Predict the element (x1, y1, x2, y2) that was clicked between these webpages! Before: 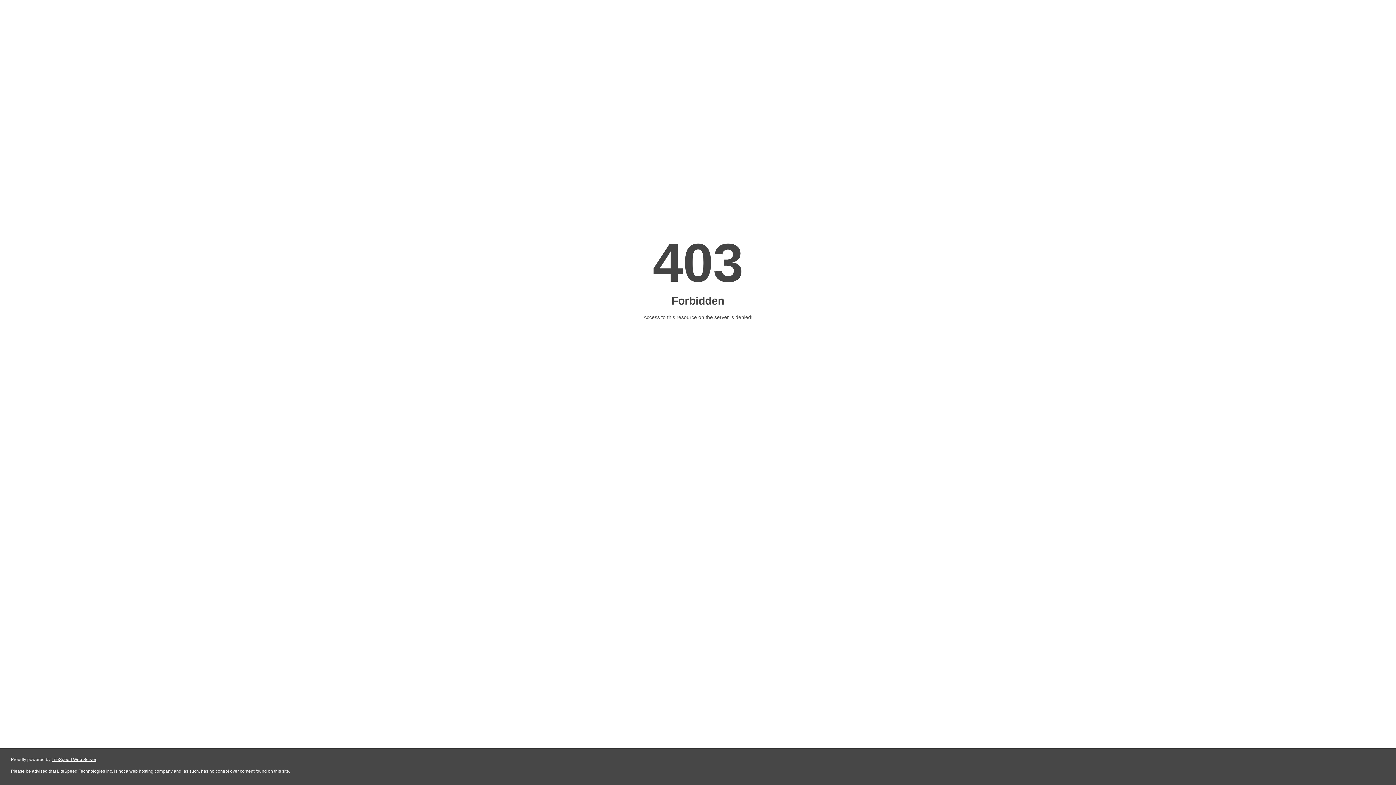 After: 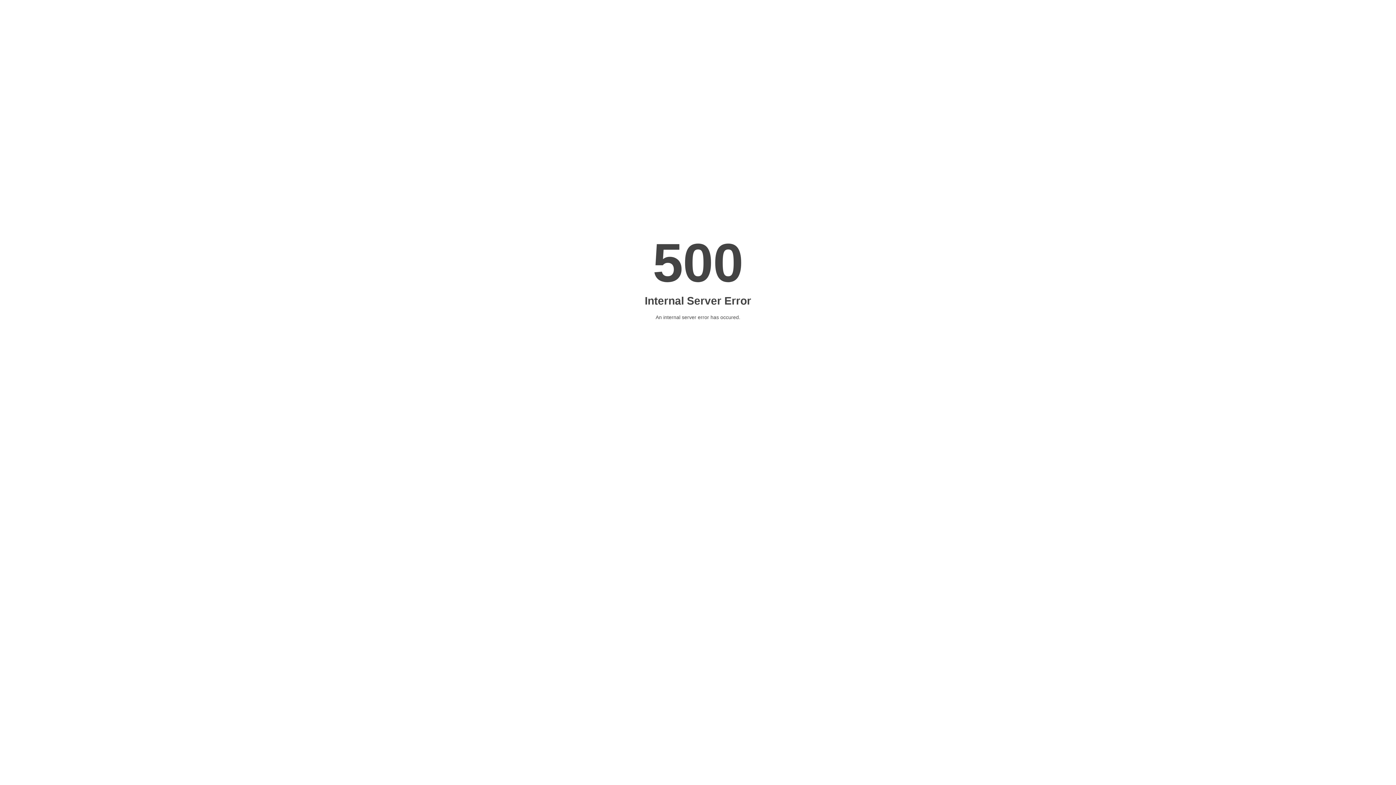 Action: label: LiteSpeed Web Server bbox: (51, 757, 96, 762)